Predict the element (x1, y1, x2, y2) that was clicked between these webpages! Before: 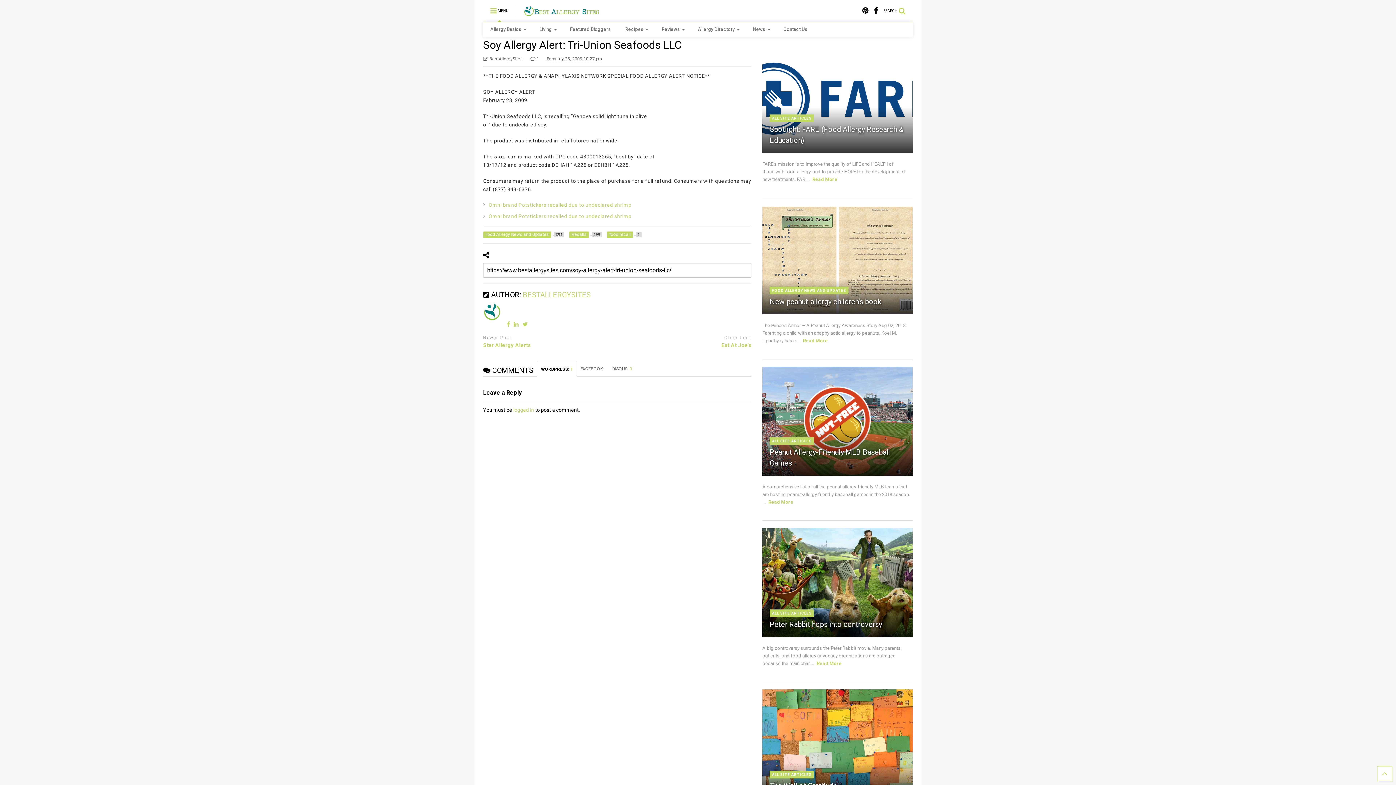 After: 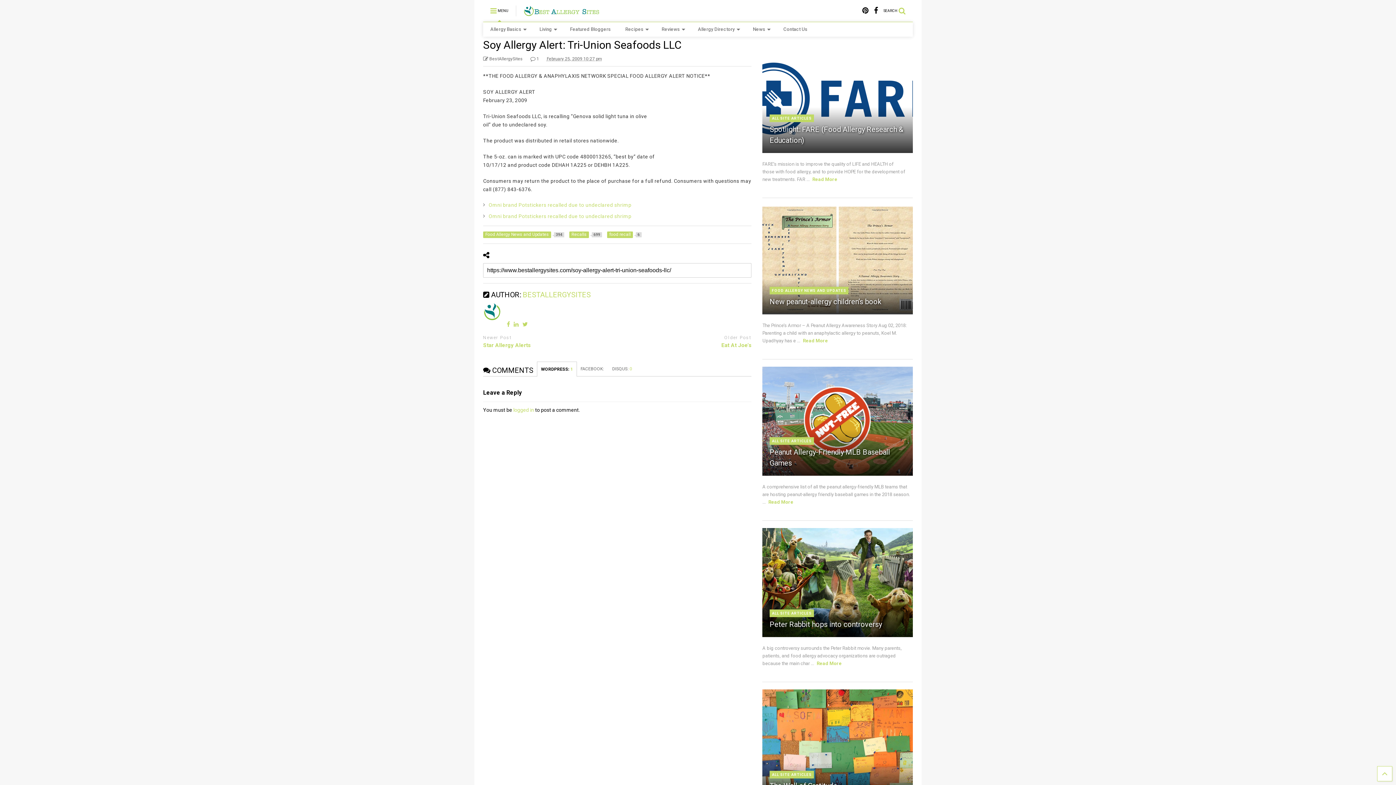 Action: bbox: (862, 0, 868, 20)